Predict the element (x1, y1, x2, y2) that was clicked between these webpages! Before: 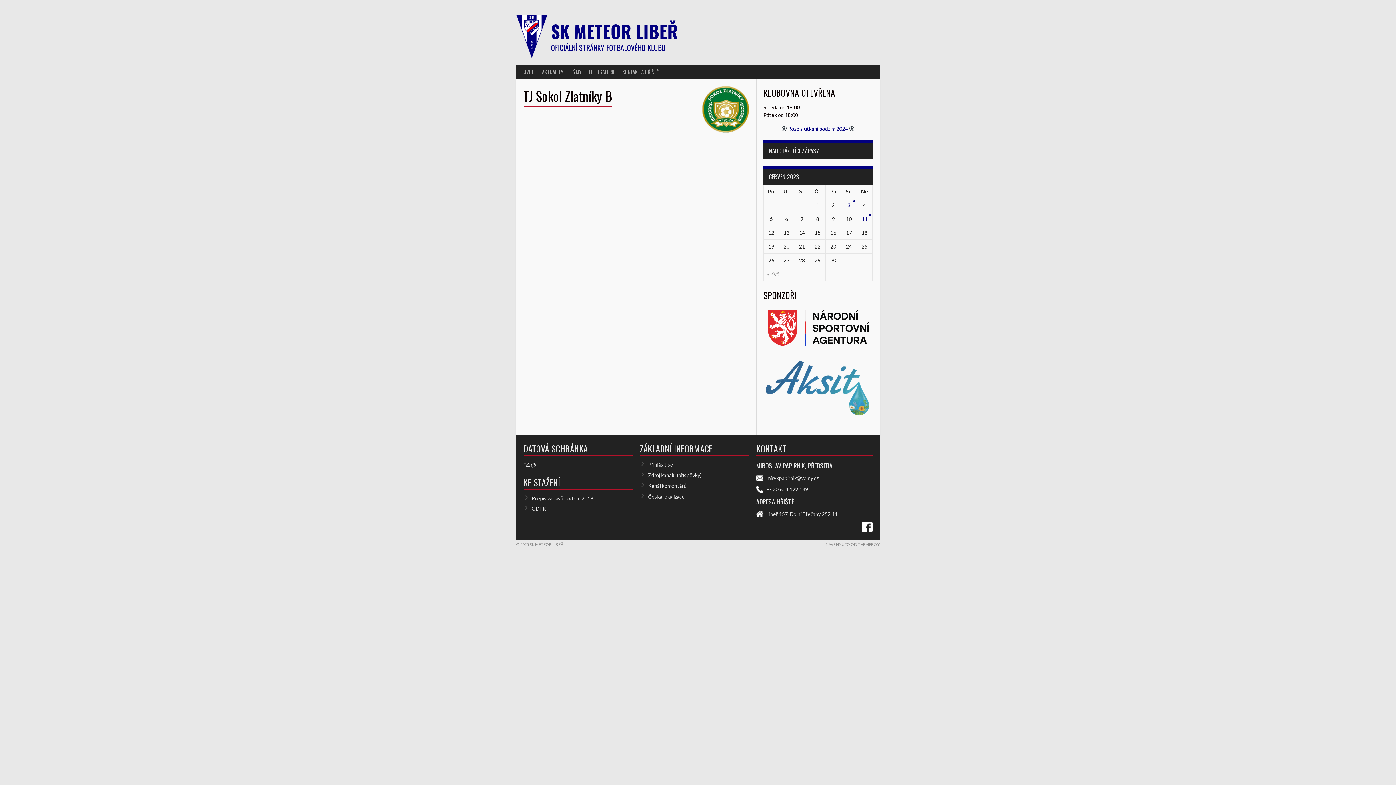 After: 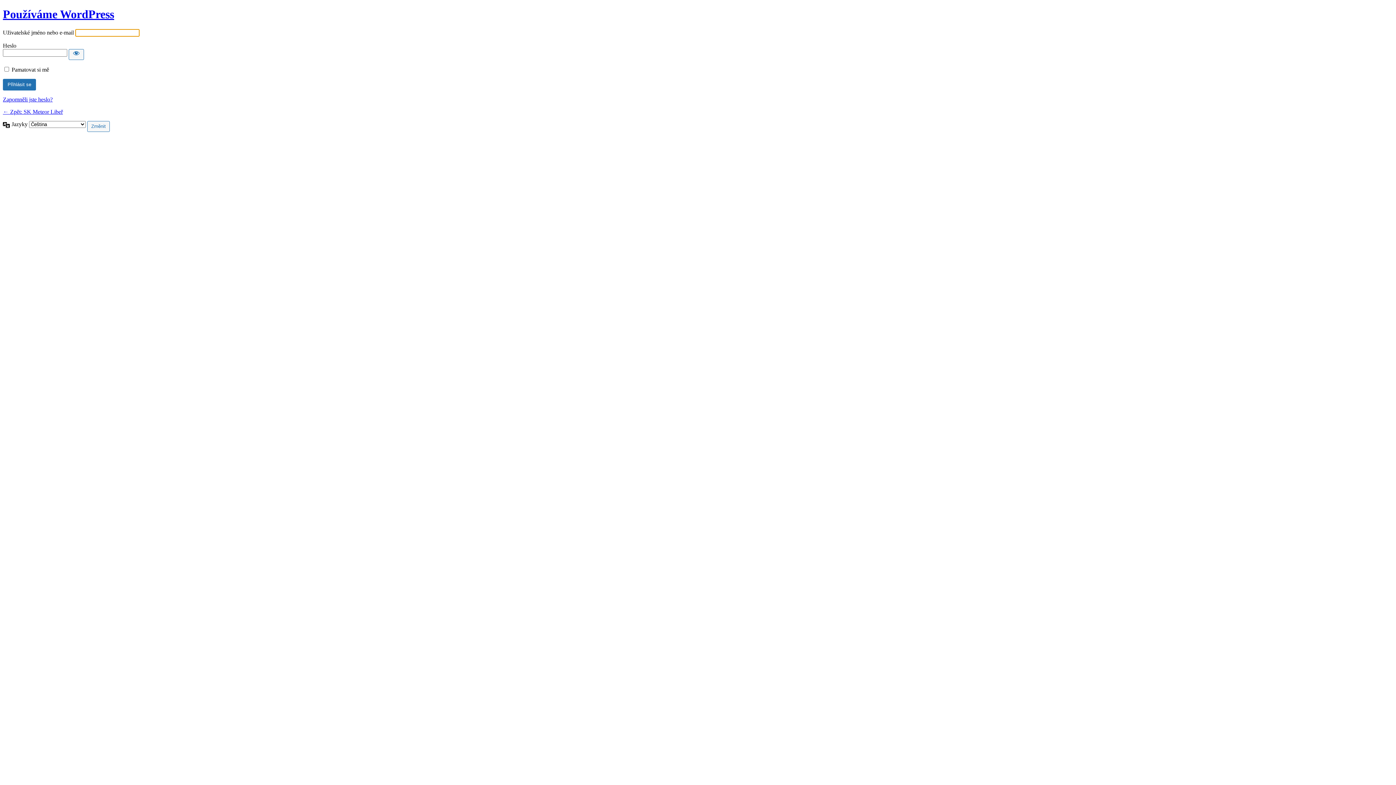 Action: label: Přihlásit se bbox: (648, 461, 673, 467)